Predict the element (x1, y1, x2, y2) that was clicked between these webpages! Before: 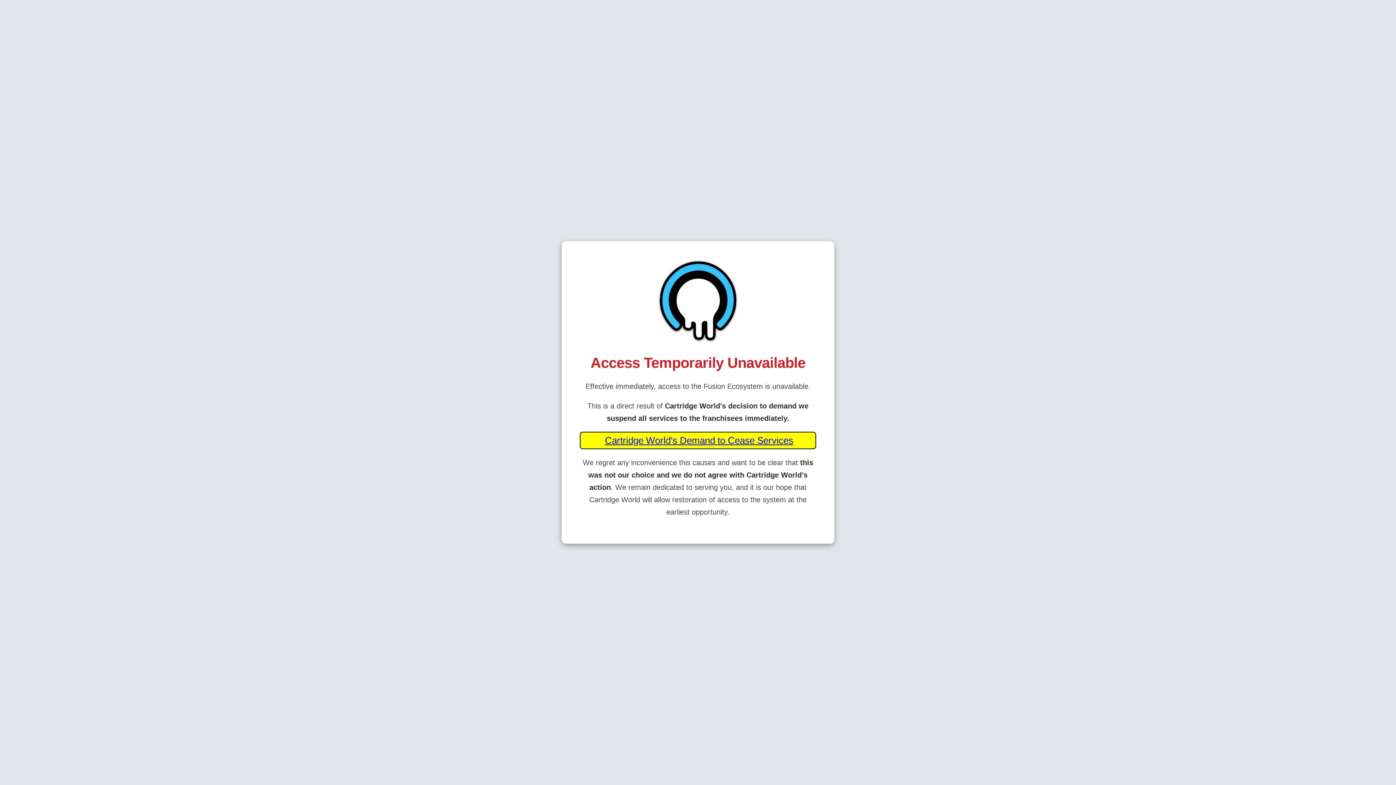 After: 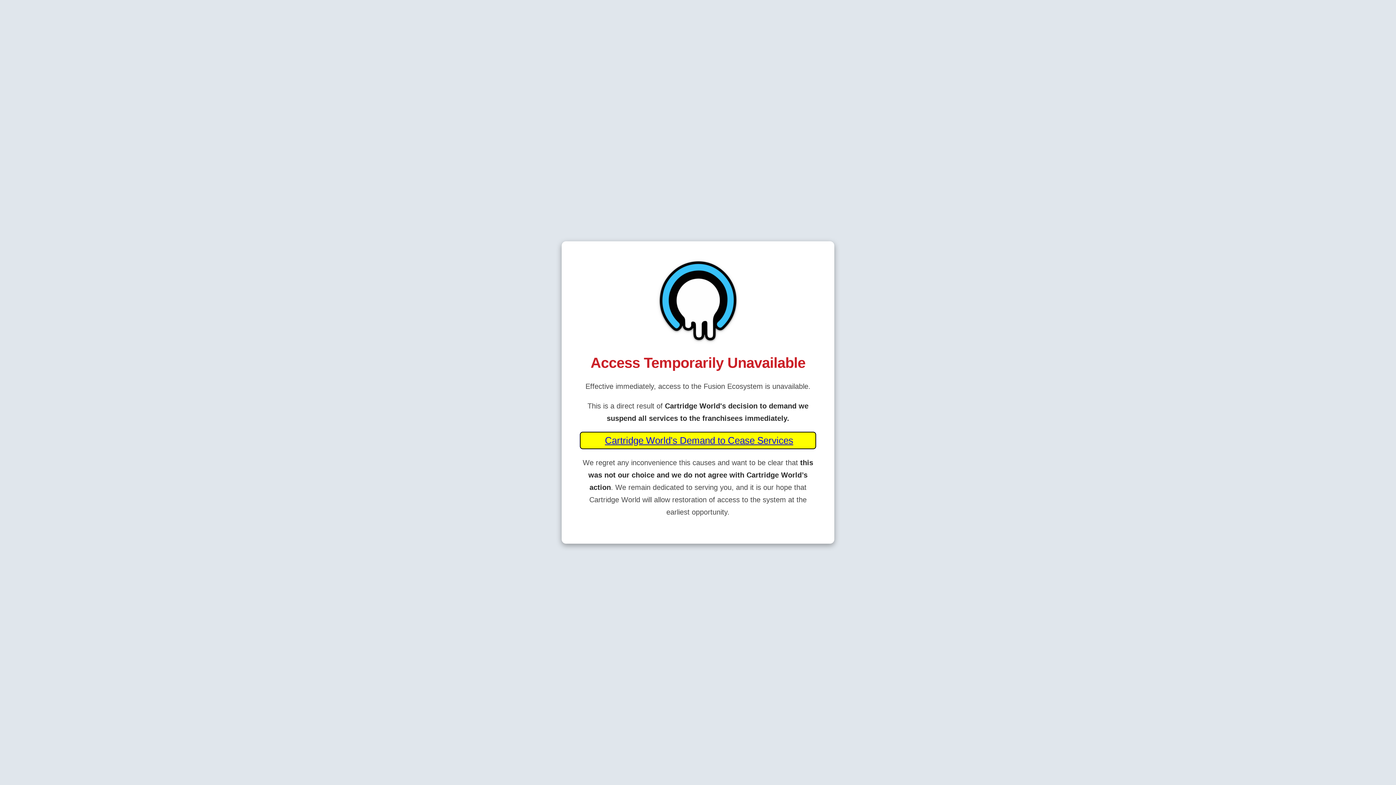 Action: bbox: (605, 435, 793, 446) label: Cartridge World's Demand to Cease Services